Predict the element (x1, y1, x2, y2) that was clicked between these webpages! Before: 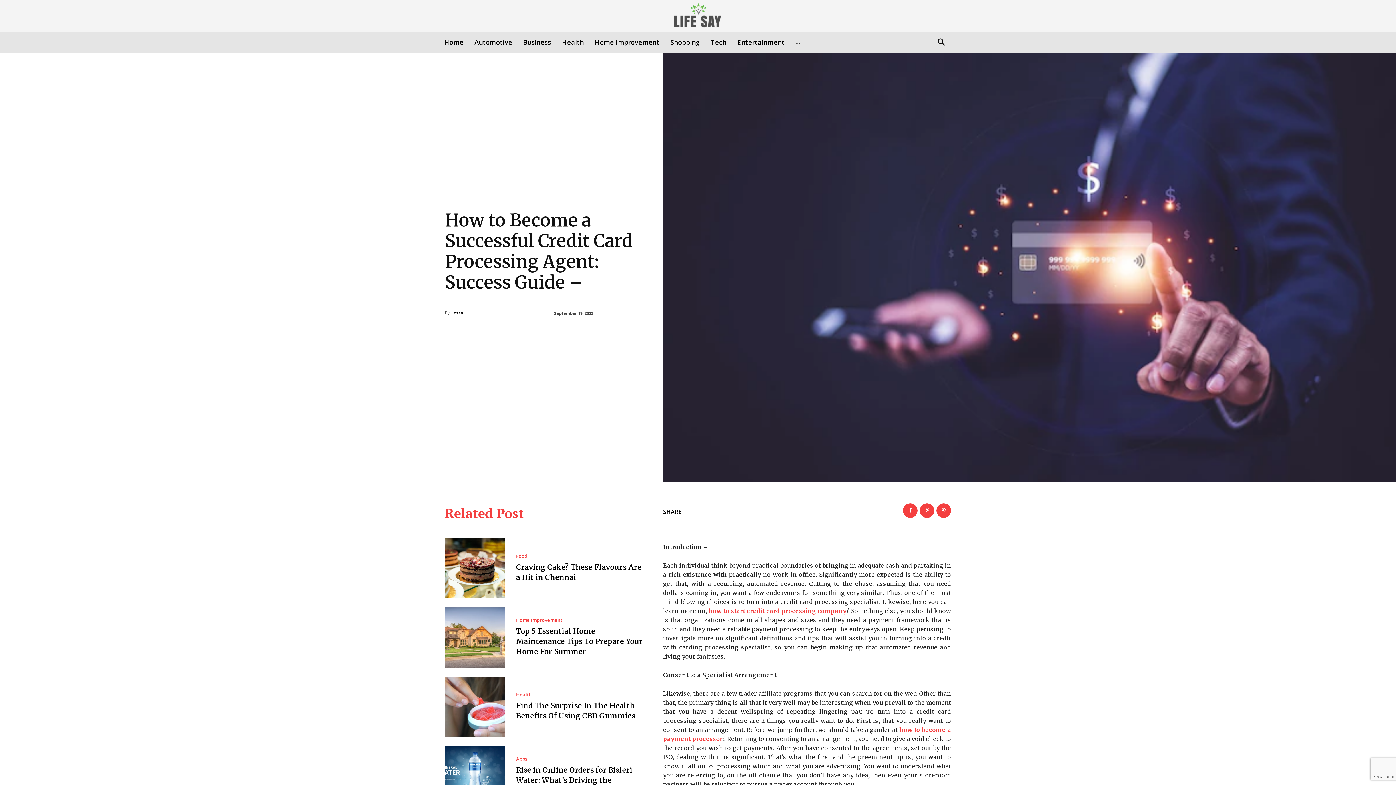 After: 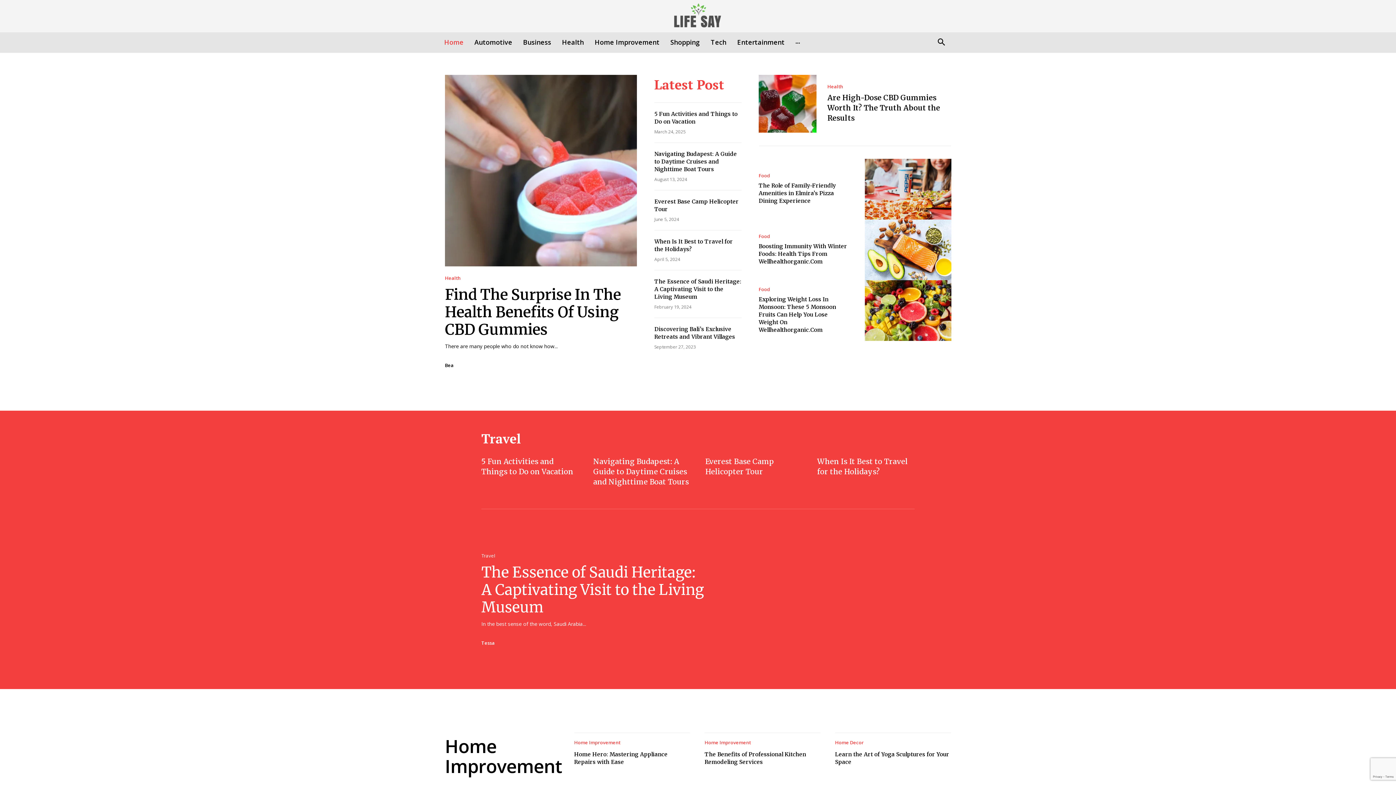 Action: bbox: (504, 0, 892, 32)